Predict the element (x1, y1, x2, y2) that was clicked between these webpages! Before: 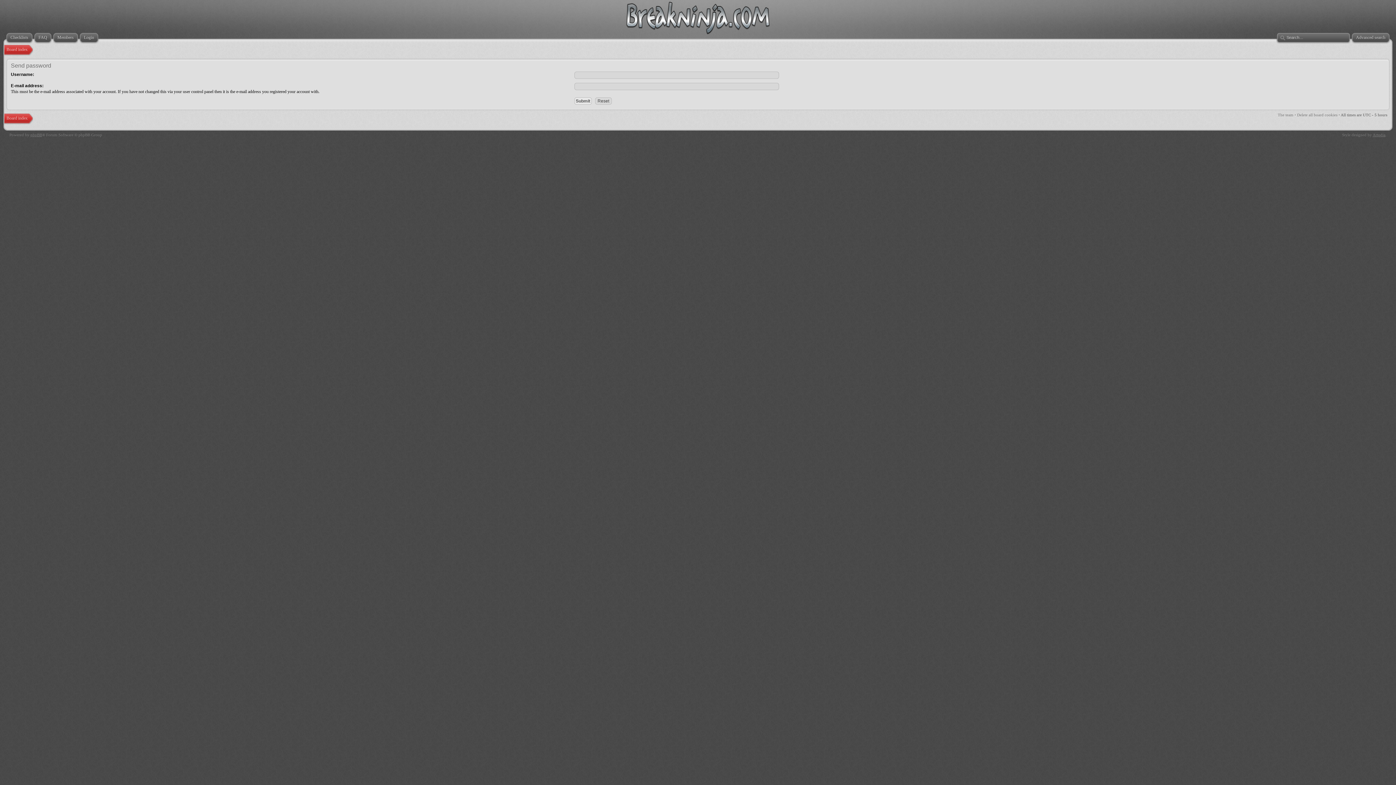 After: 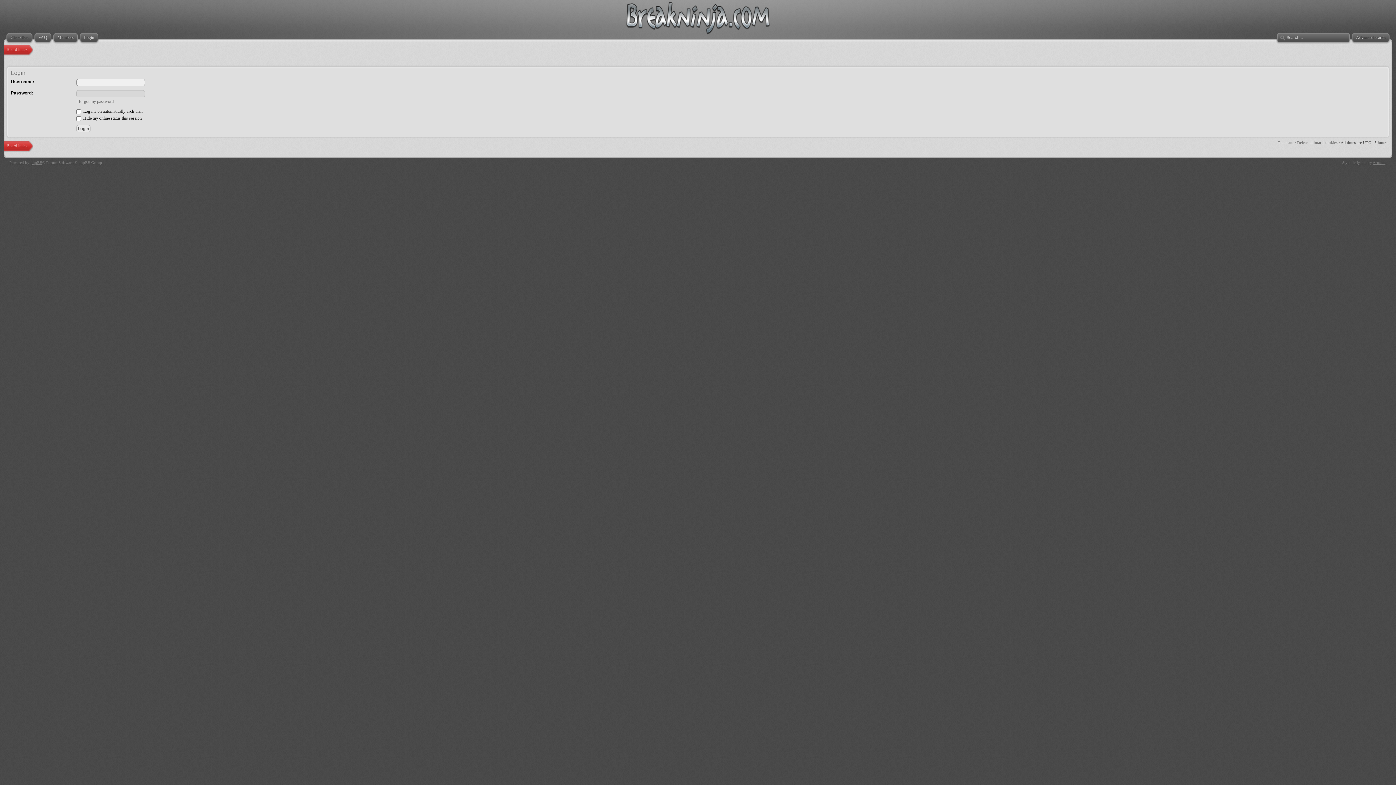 Action: bbox: (78, 32, 95, 43) label: Login